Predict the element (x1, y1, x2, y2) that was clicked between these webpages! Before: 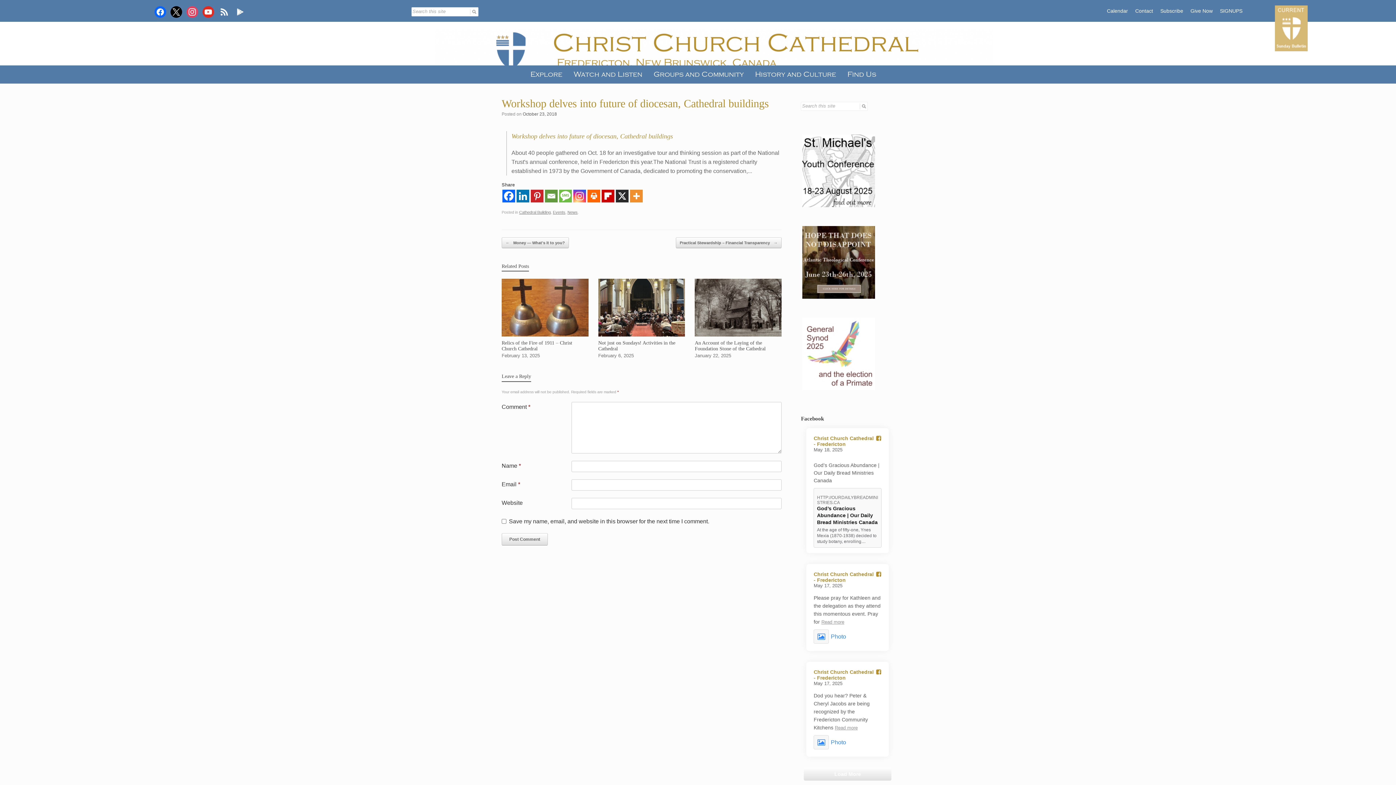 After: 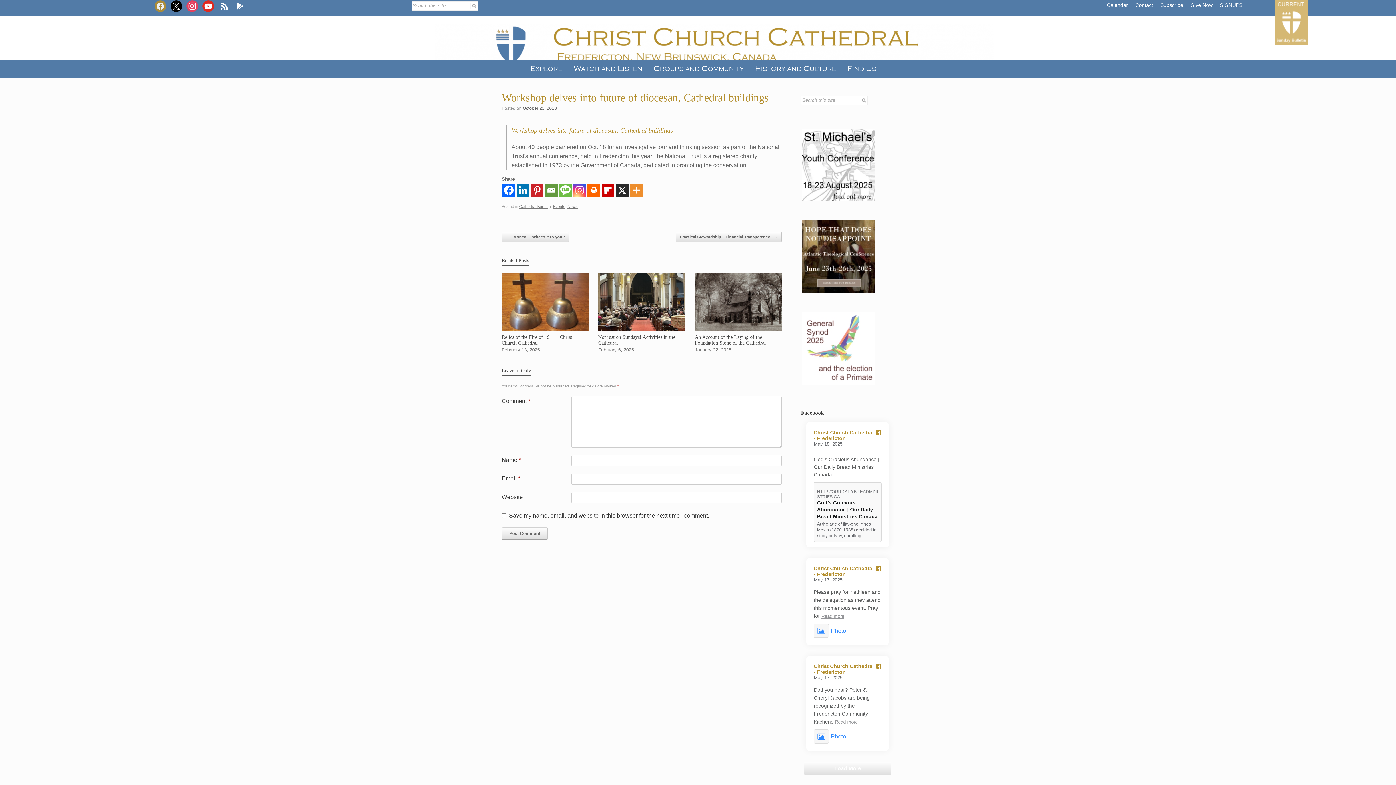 Action: label: facebook bbox: (154, 8, 166, 14)